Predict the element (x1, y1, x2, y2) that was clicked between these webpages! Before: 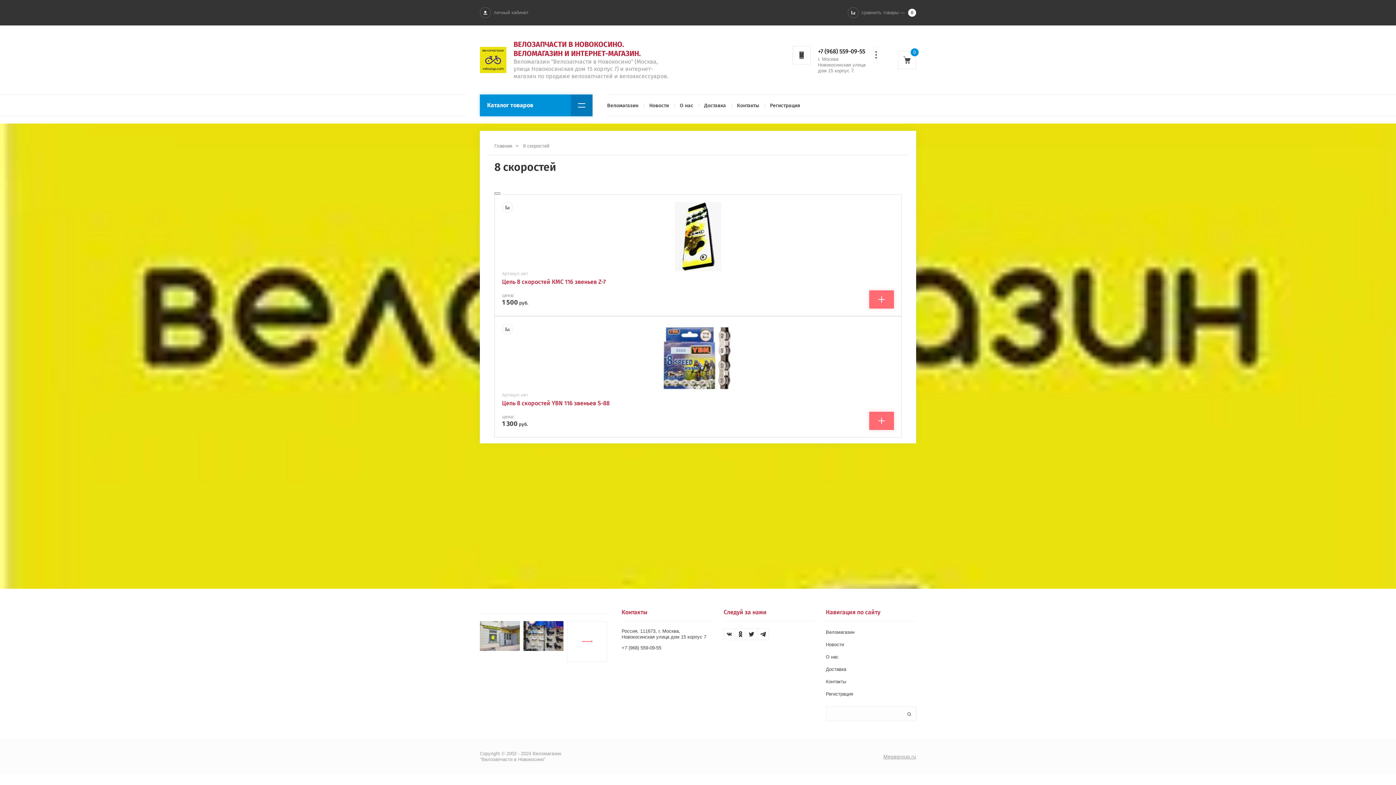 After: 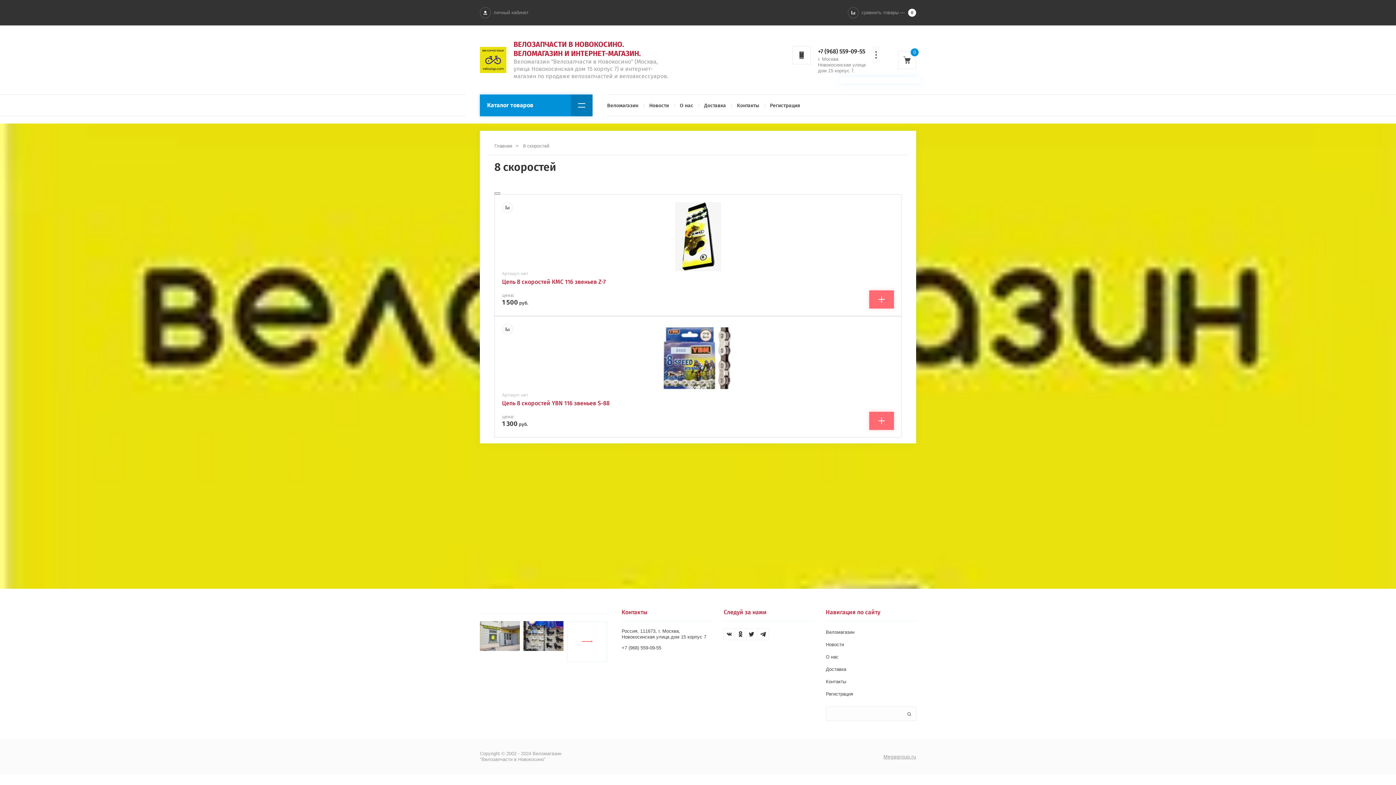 Action: bbox: (872, 46, 880, 64)